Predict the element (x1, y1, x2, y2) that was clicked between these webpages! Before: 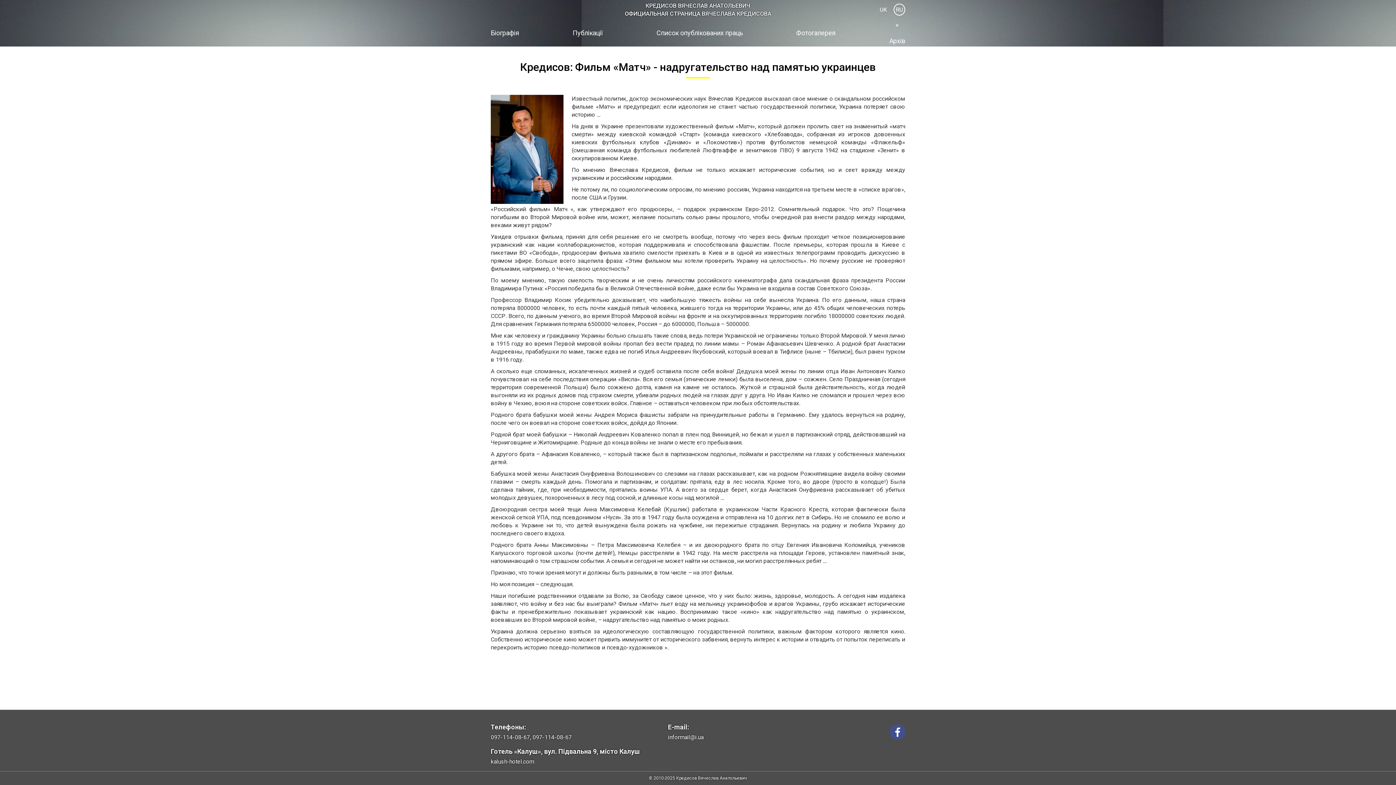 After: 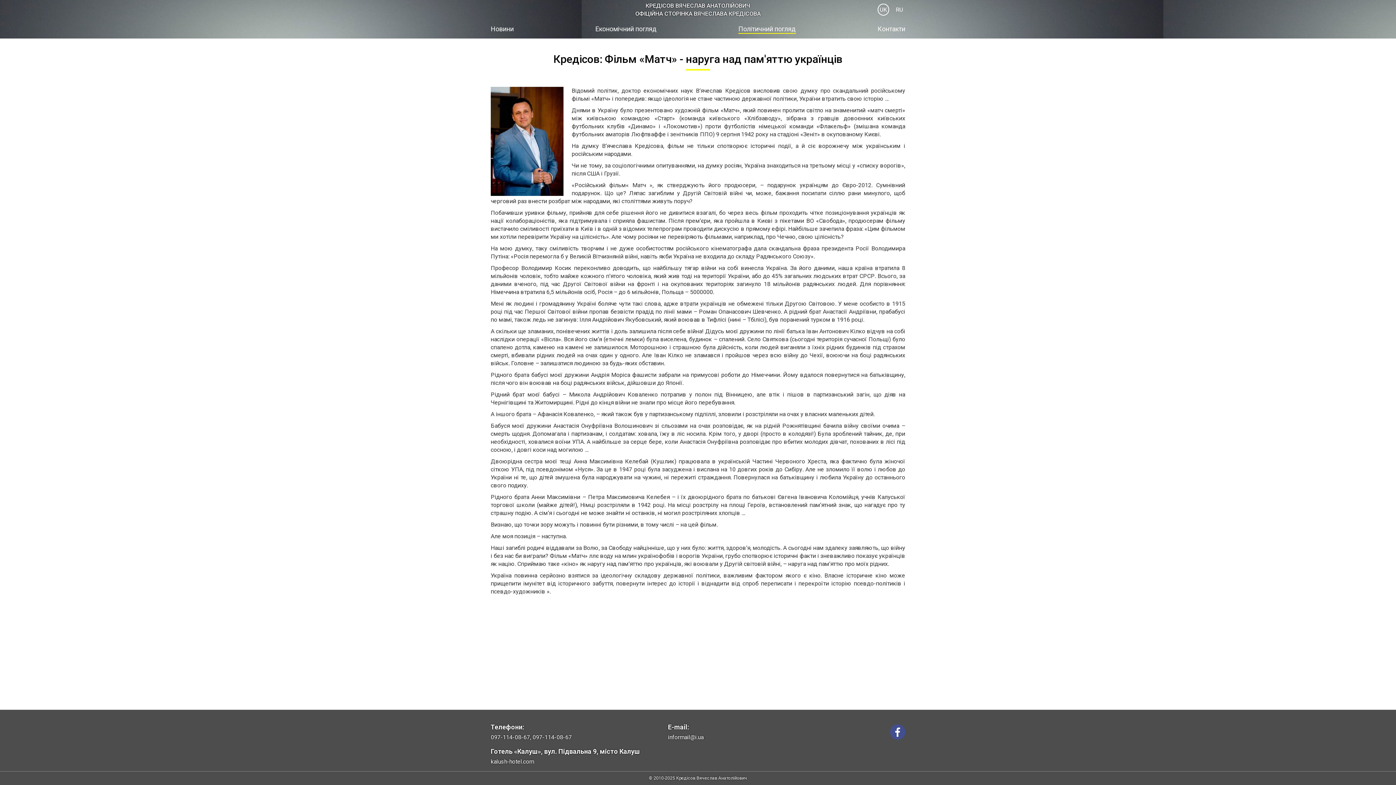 Action: label: UK bbox: (877, 3, 889, 15)